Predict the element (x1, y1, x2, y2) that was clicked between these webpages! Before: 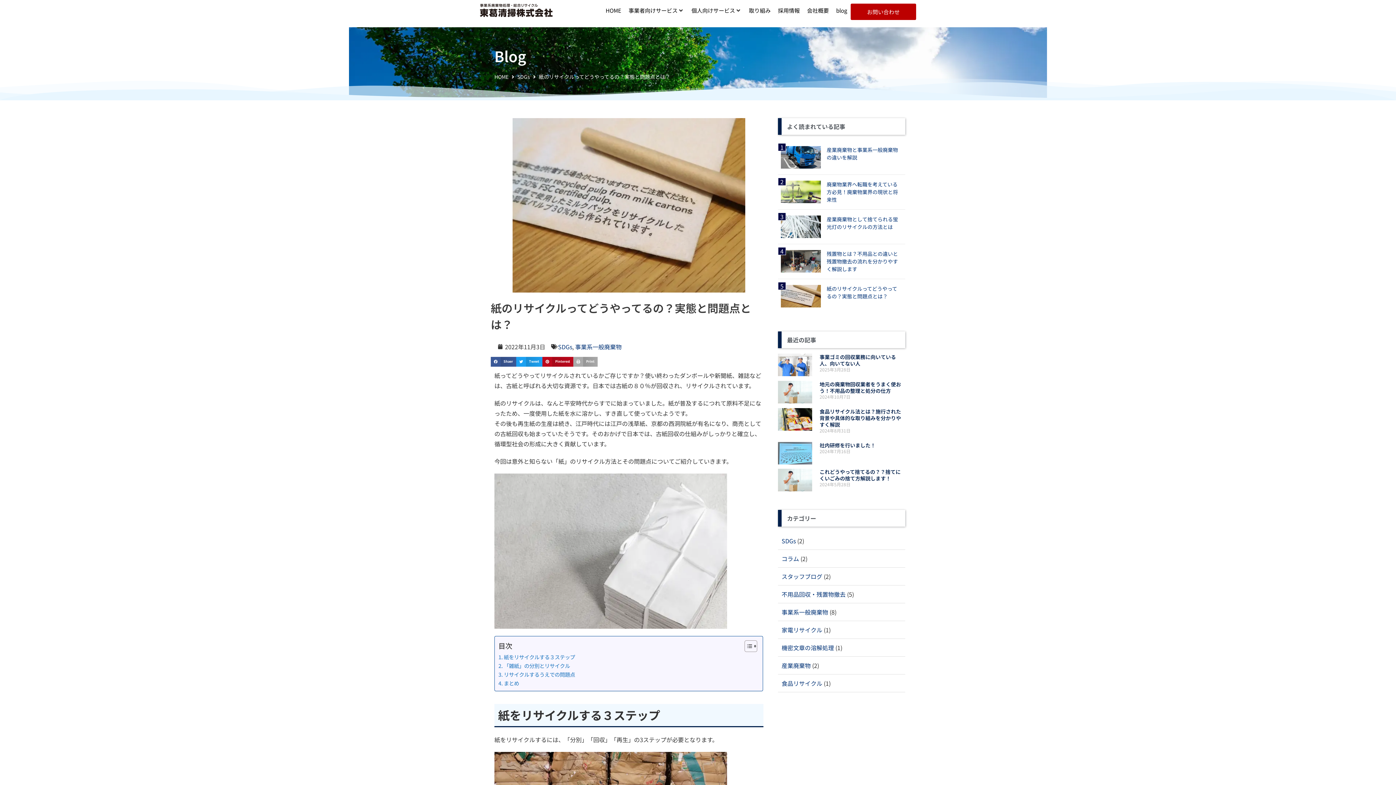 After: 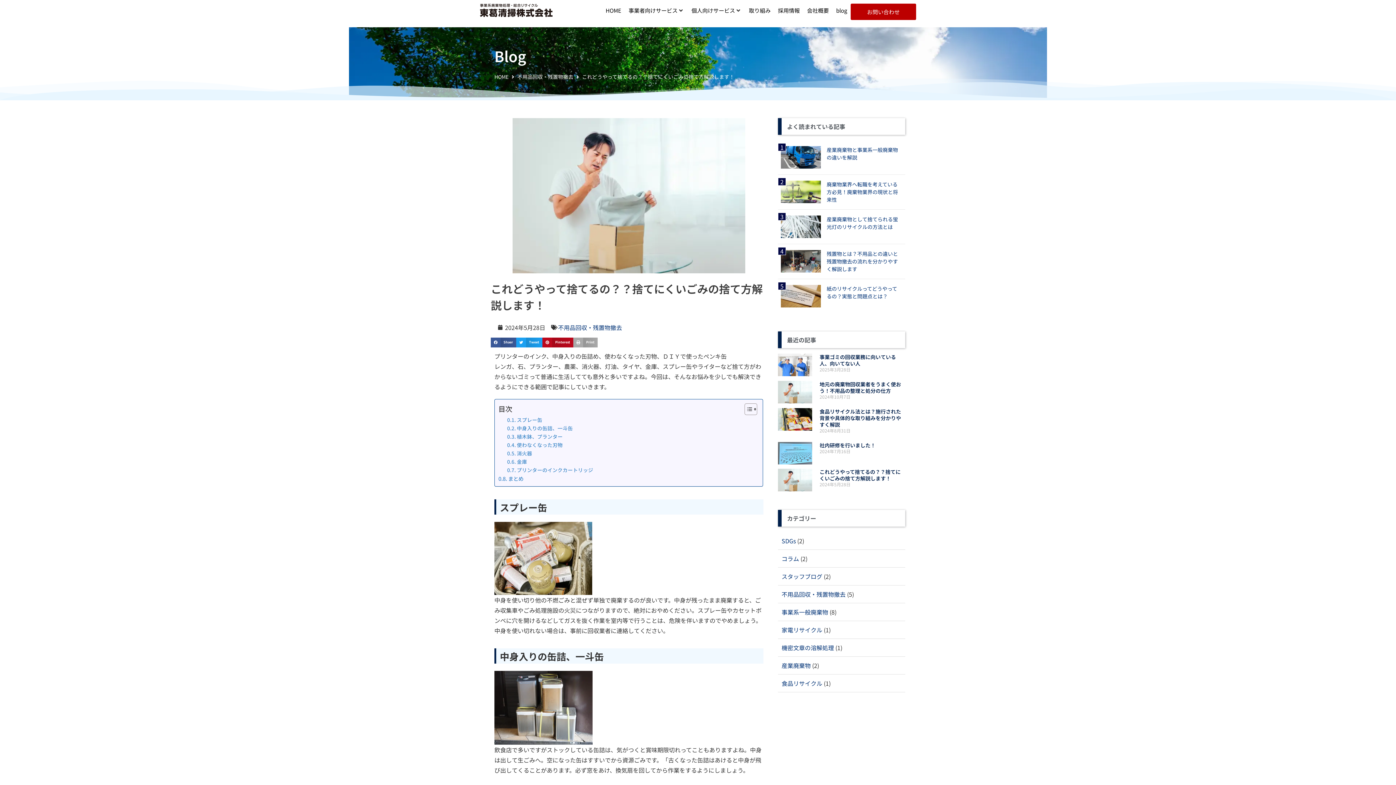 Action: bbox: (819, 468, 900, 482) label: これどうやって捨てるの？？捨てにくいごみの捨て方解説します！